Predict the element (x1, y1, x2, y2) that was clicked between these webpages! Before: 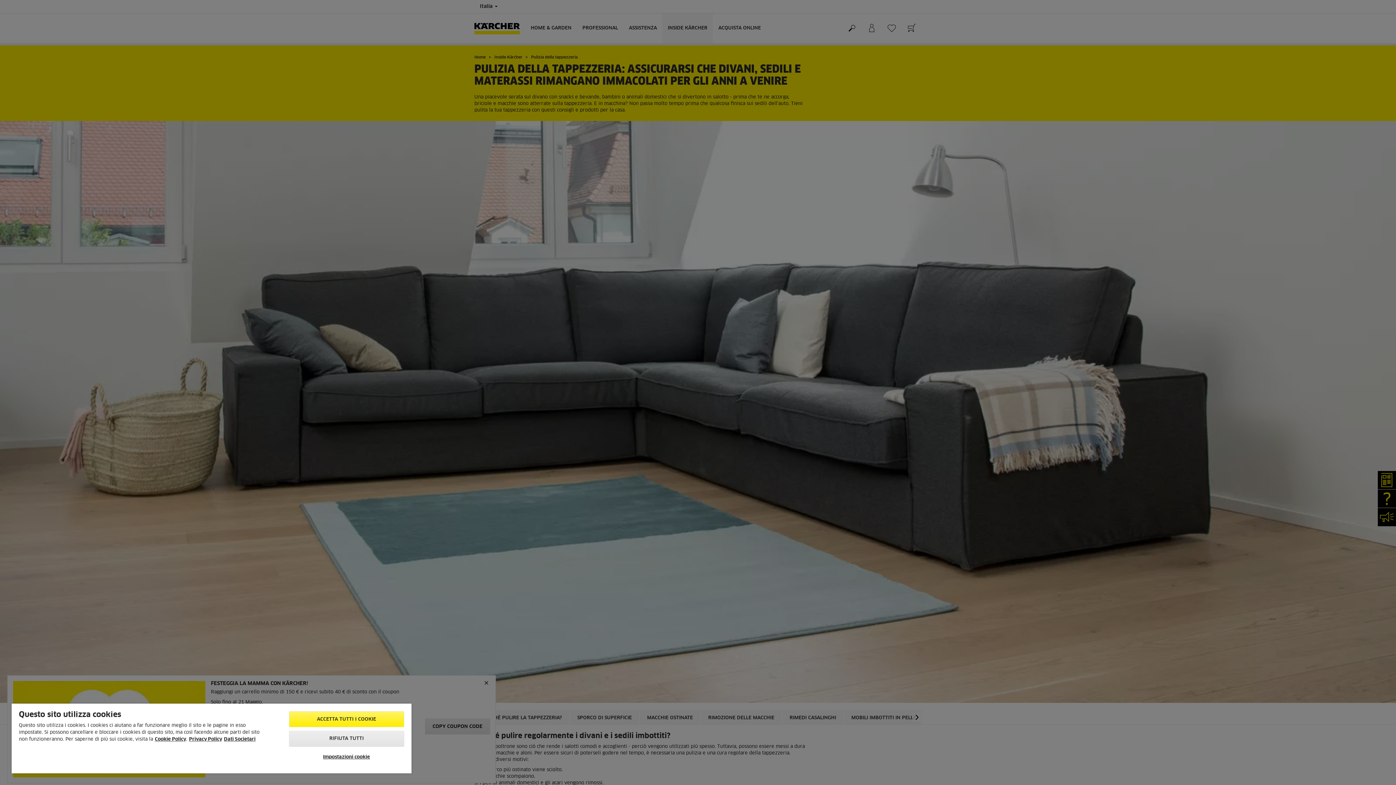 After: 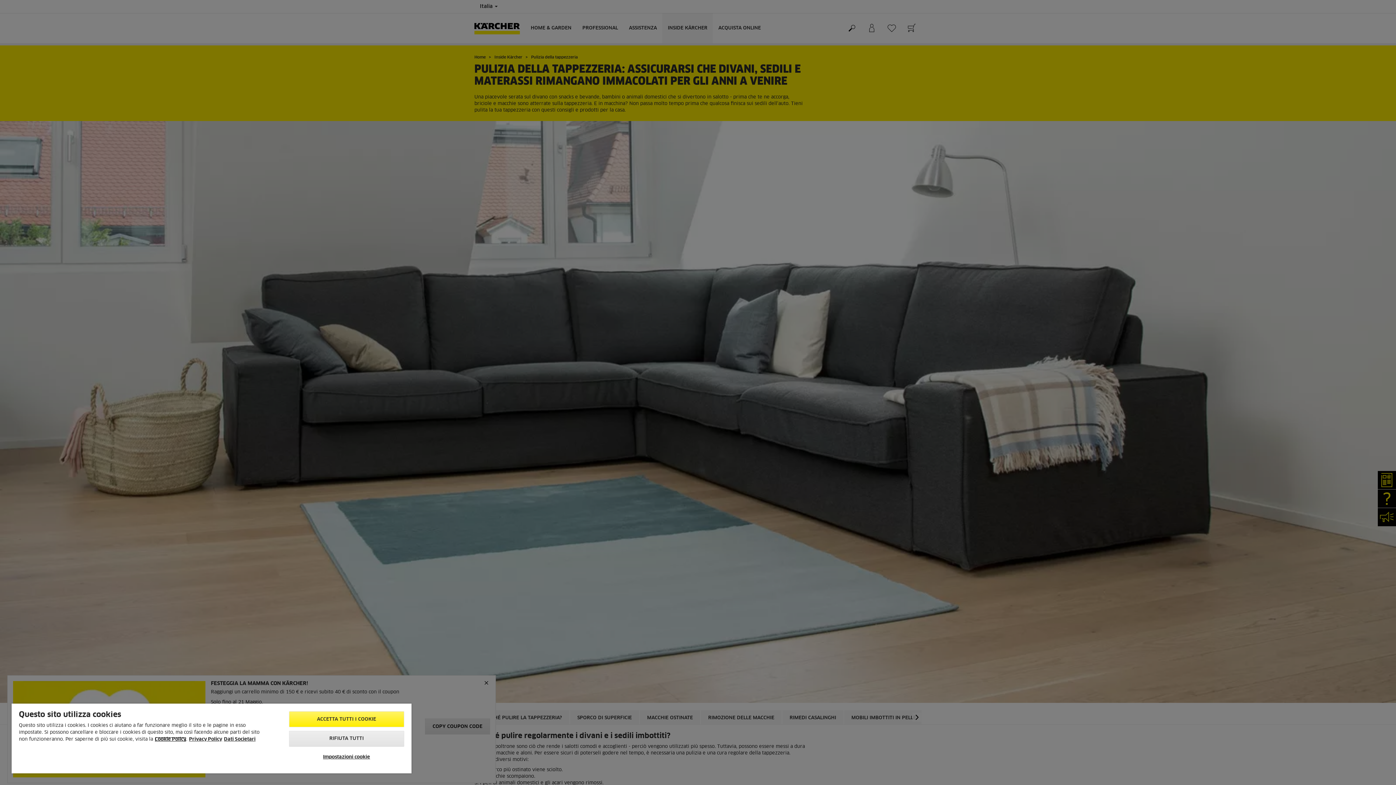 Action: label: Cookie Policy bbox: (154, 737, 186, 742)